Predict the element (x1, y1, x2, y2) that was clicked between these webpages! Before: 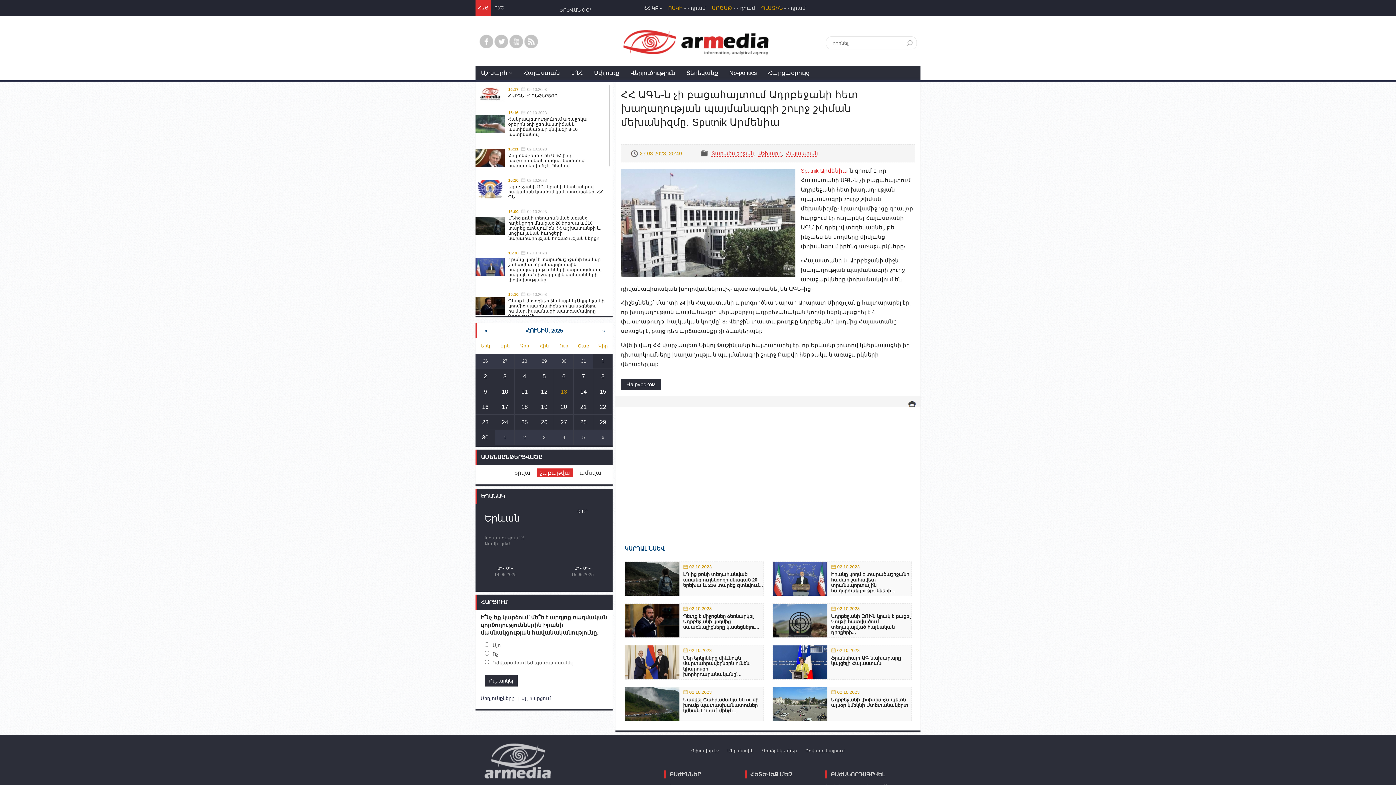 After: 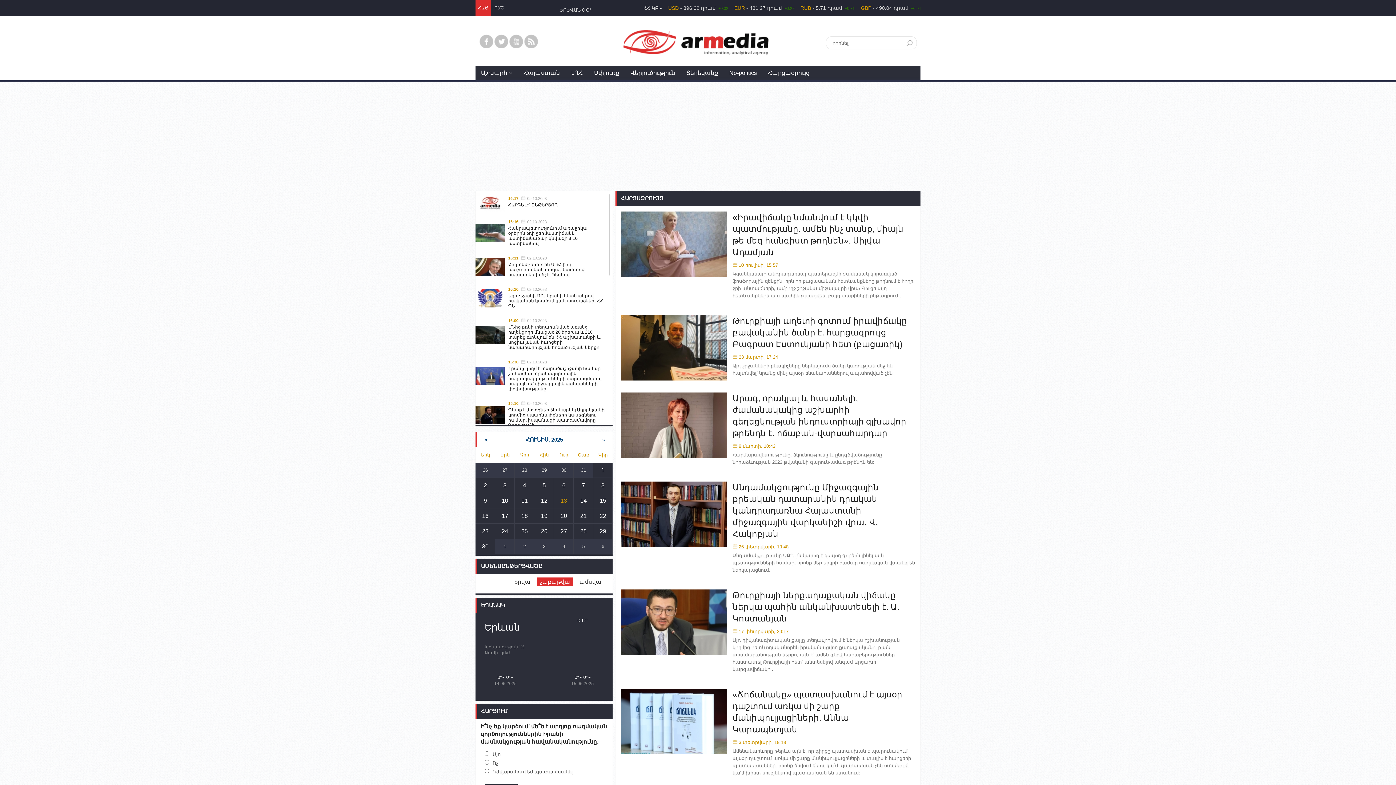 Action: label: Հարցազրույց bbox: (762, 65, 815, 80)